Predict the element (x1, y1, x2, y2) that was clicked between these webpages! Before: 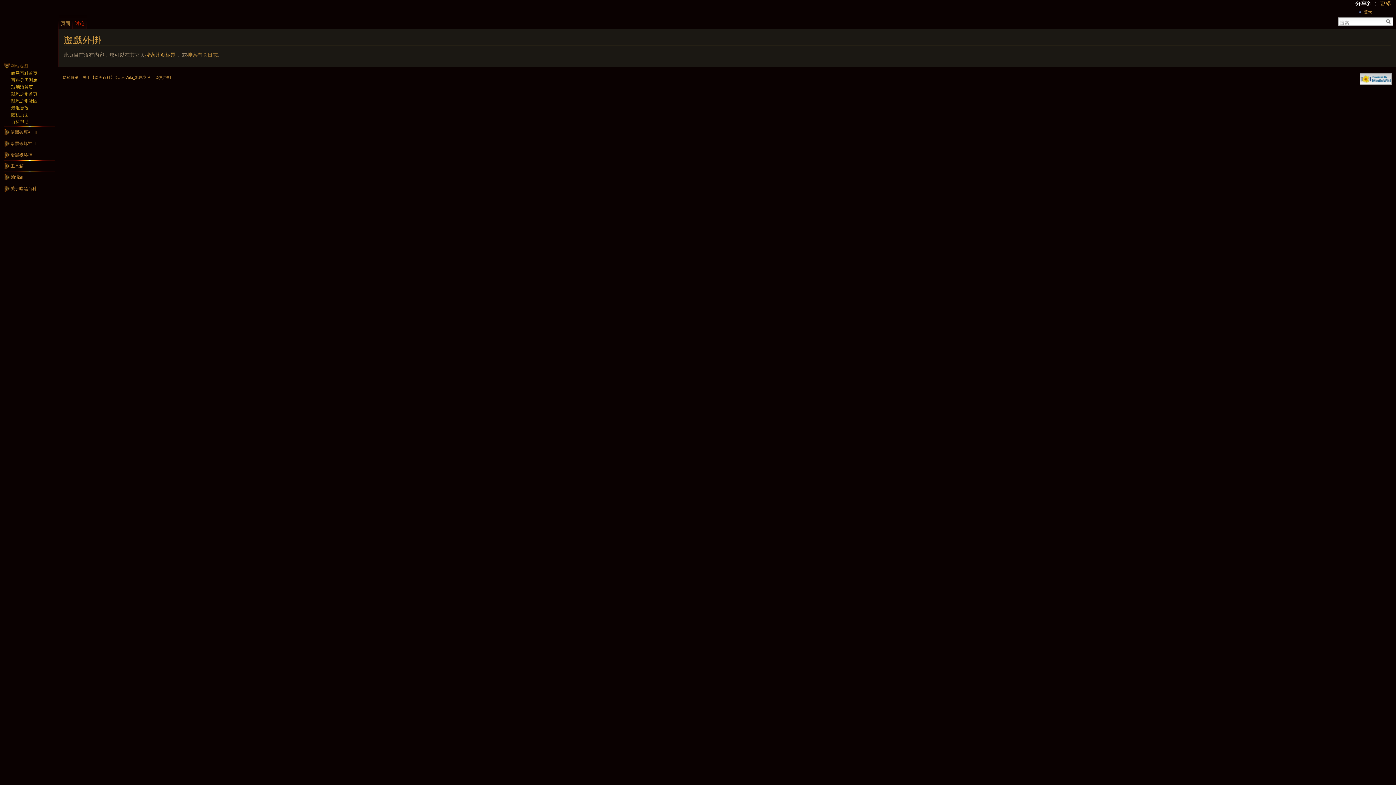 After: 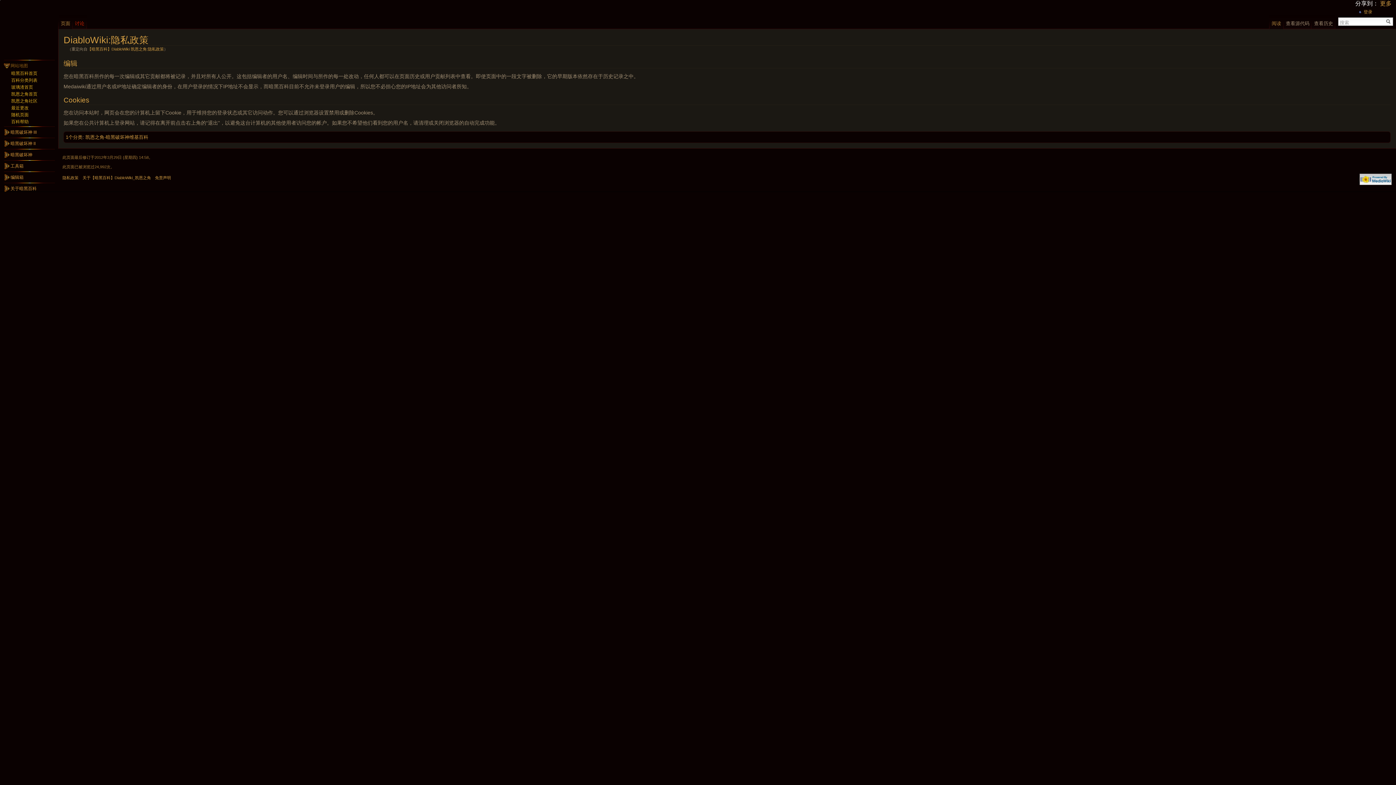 Action: bbox: (62, 75, 78, 79) label: 隐私政策